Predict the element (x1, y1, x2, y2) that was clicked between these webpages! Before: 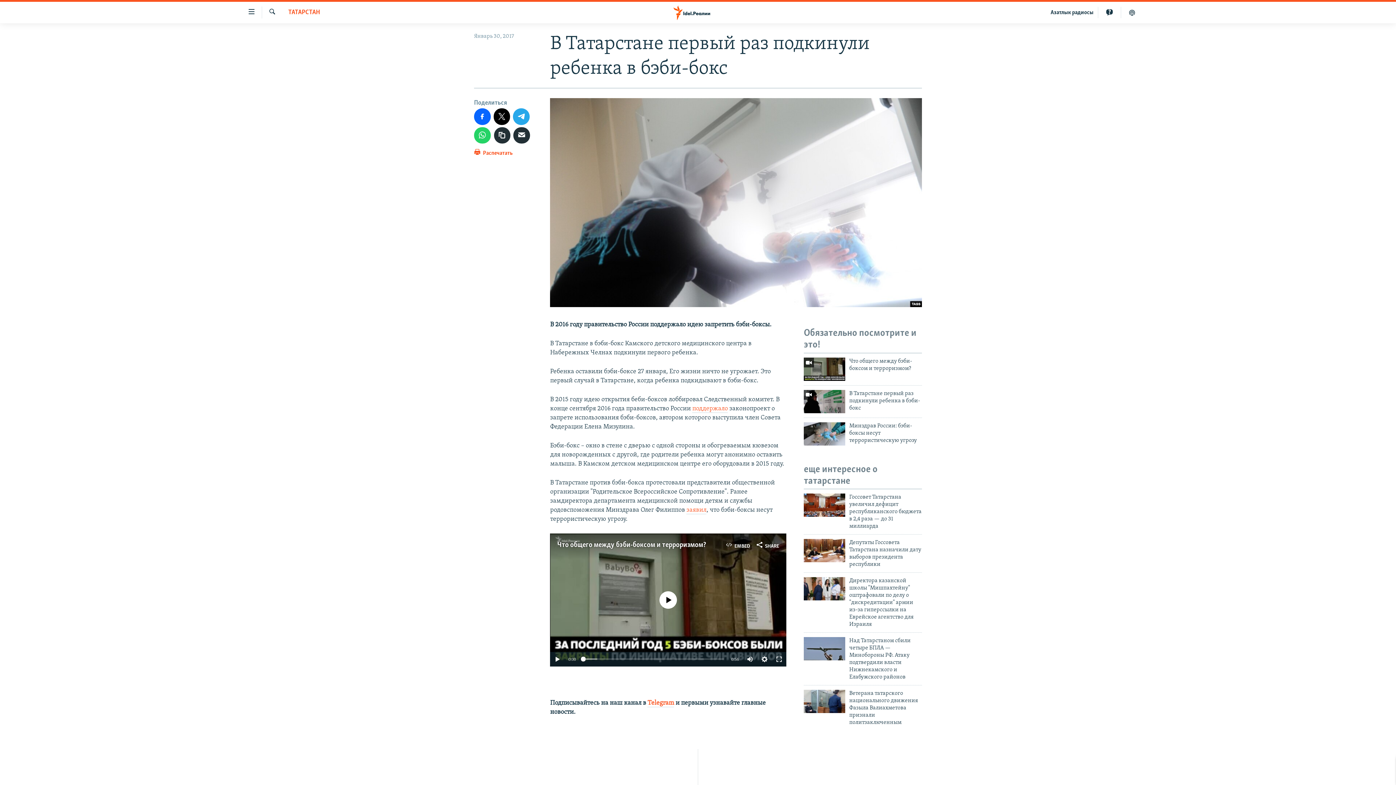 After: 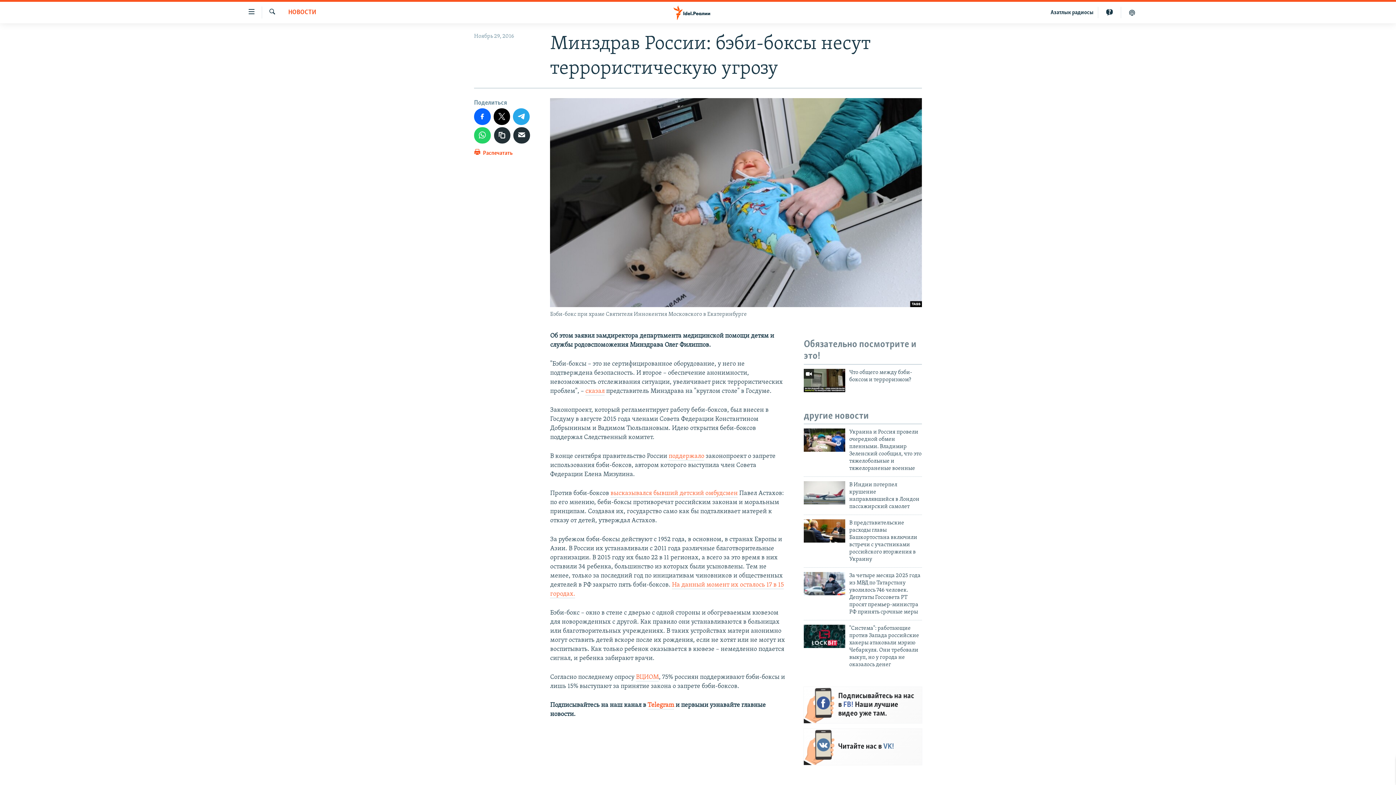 Action: bbox: (804, 422, 845, 445)